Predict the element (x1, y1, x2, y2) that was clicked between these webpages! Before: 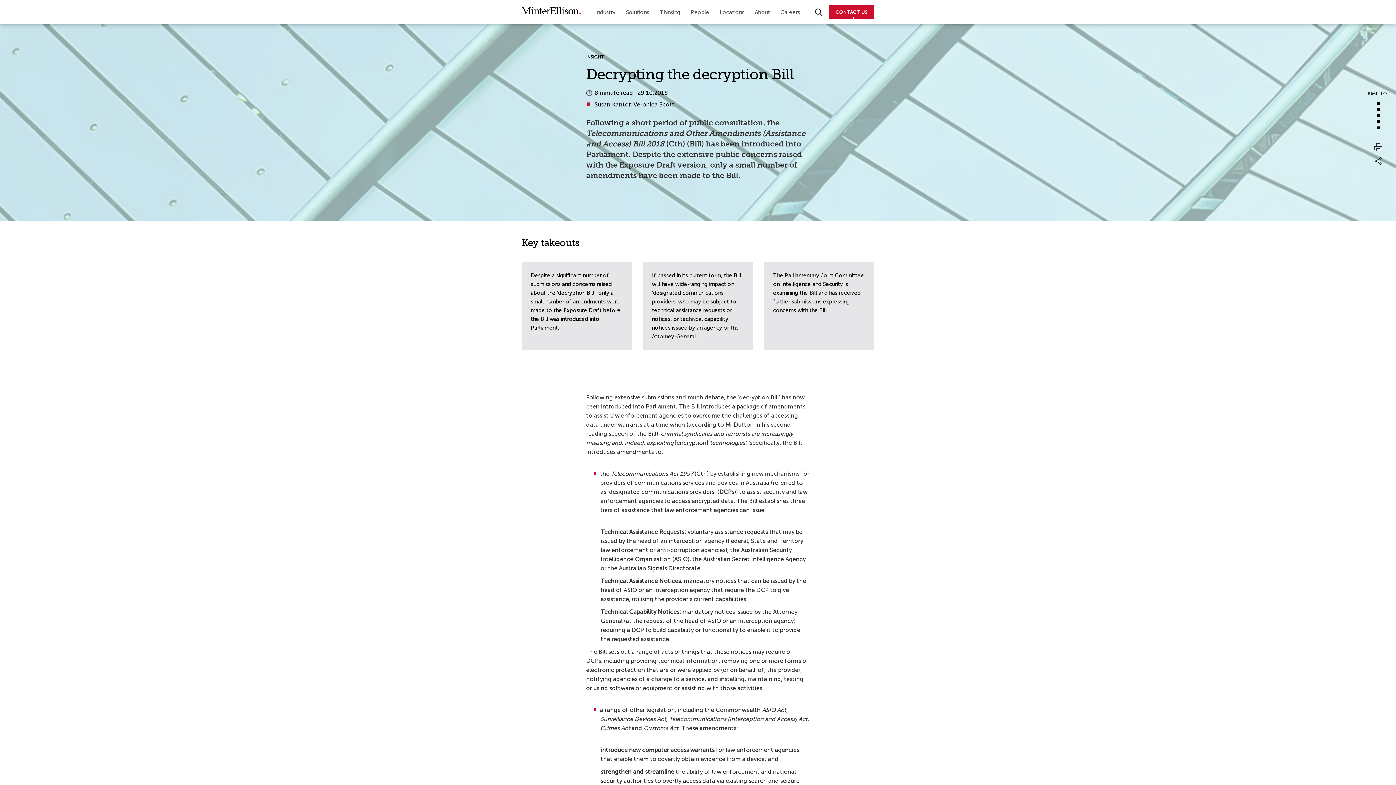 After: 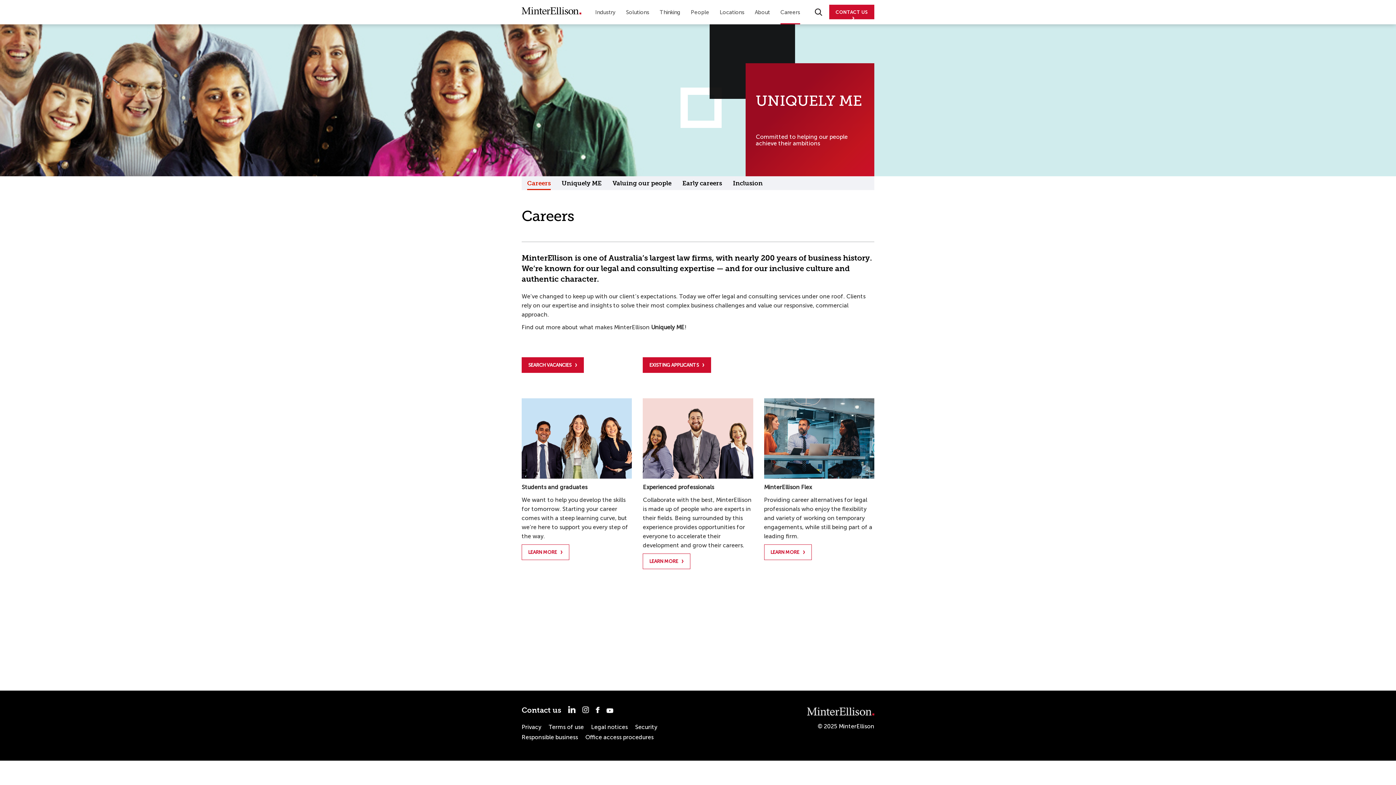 Action: label: Careers bbox: (780, 0, 800, 24)